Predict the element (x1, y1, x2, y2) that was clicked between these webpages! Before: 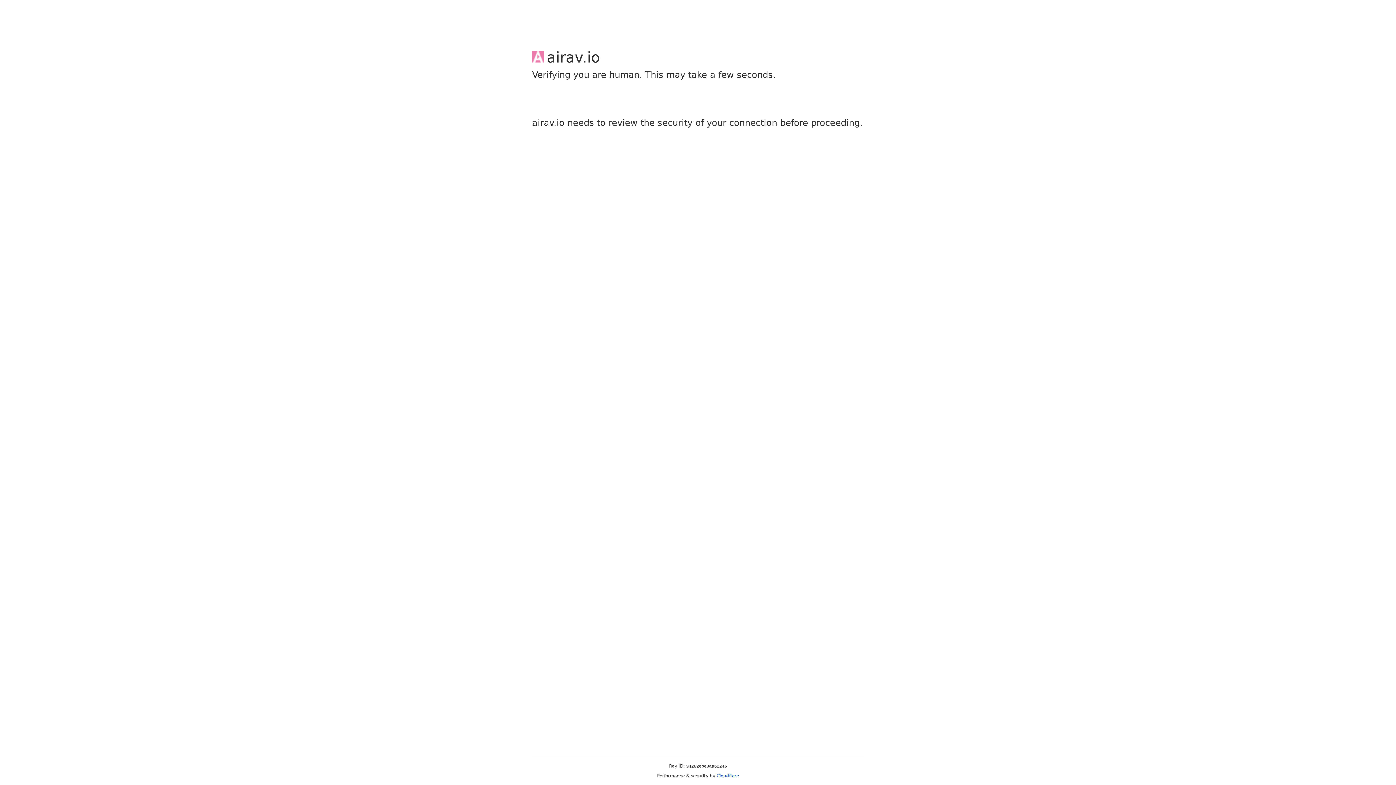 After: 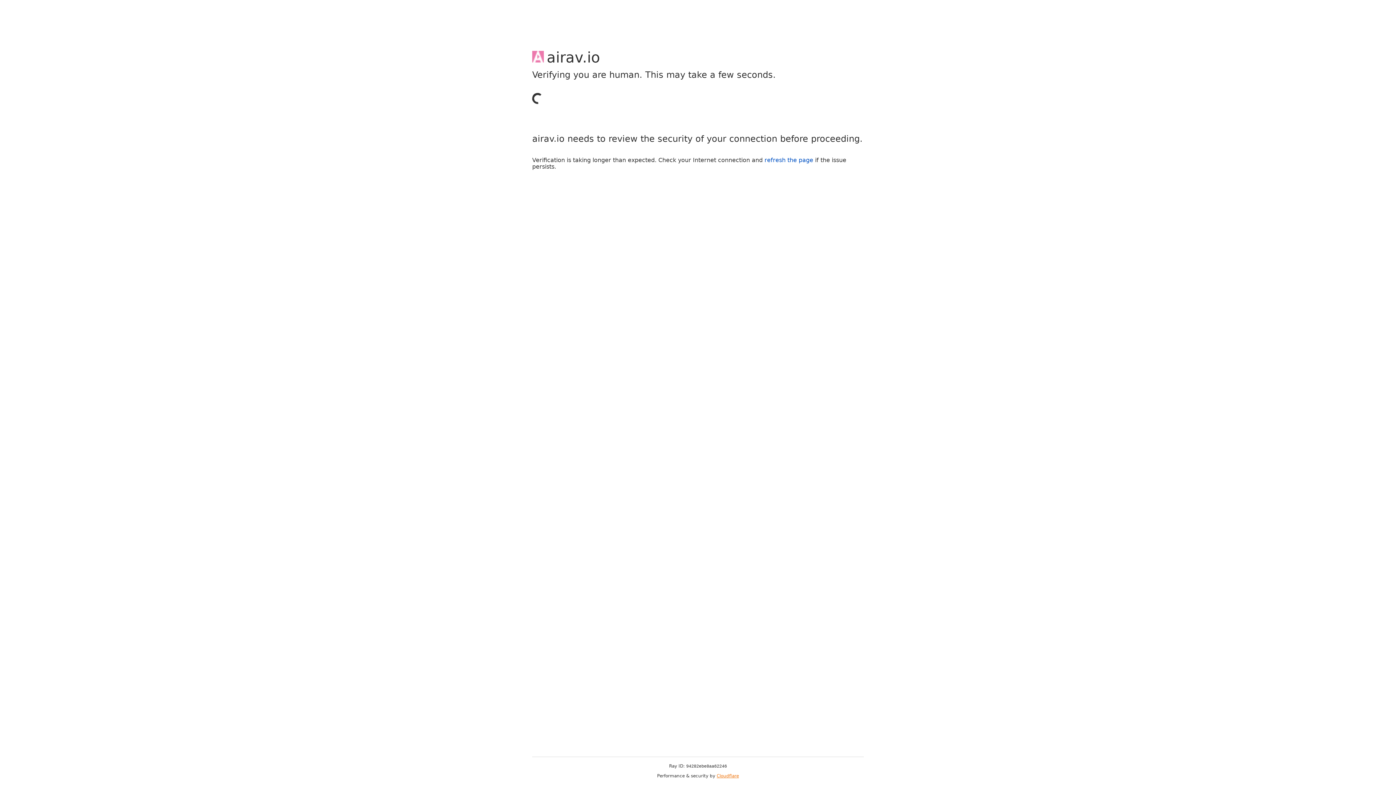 Action: bbox: (716, 773, 739, 778) label: Cloudflare